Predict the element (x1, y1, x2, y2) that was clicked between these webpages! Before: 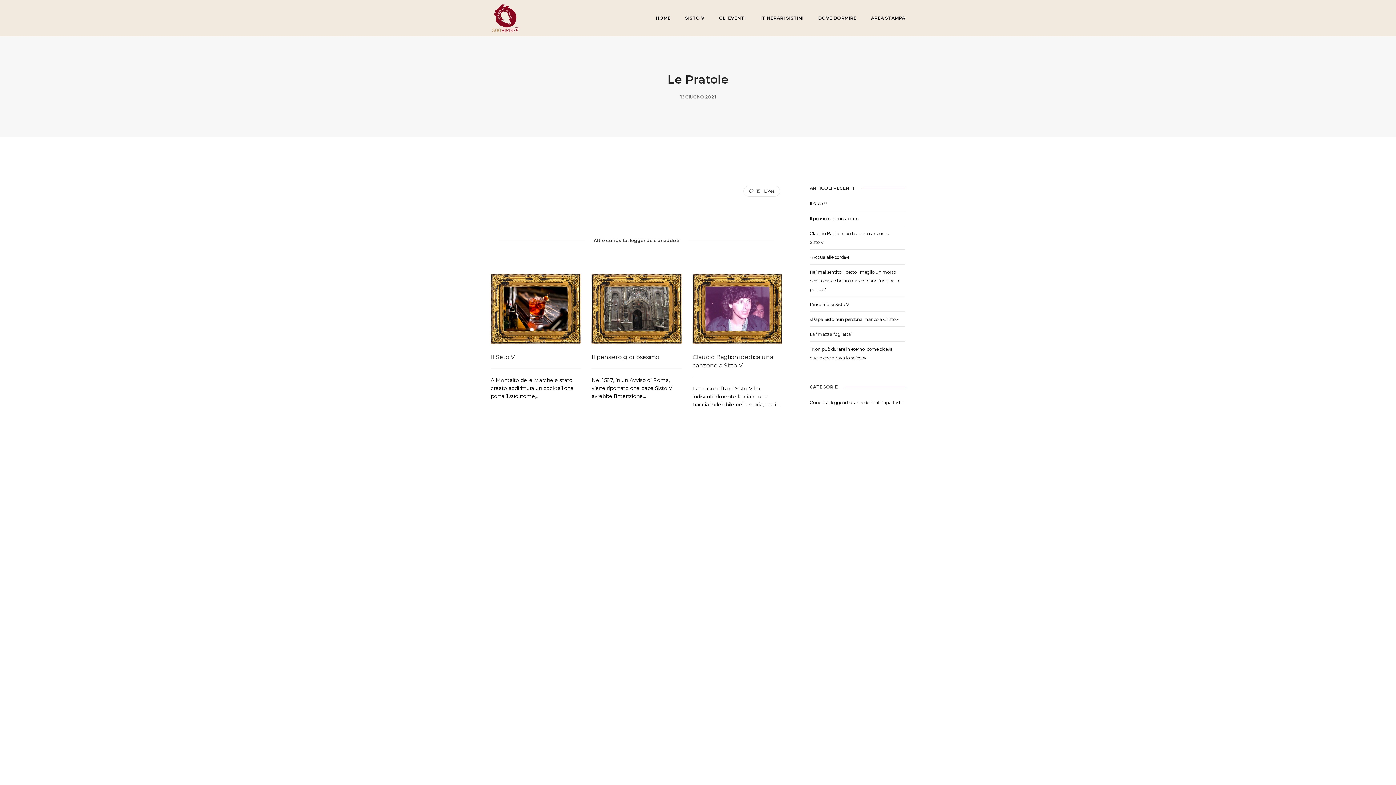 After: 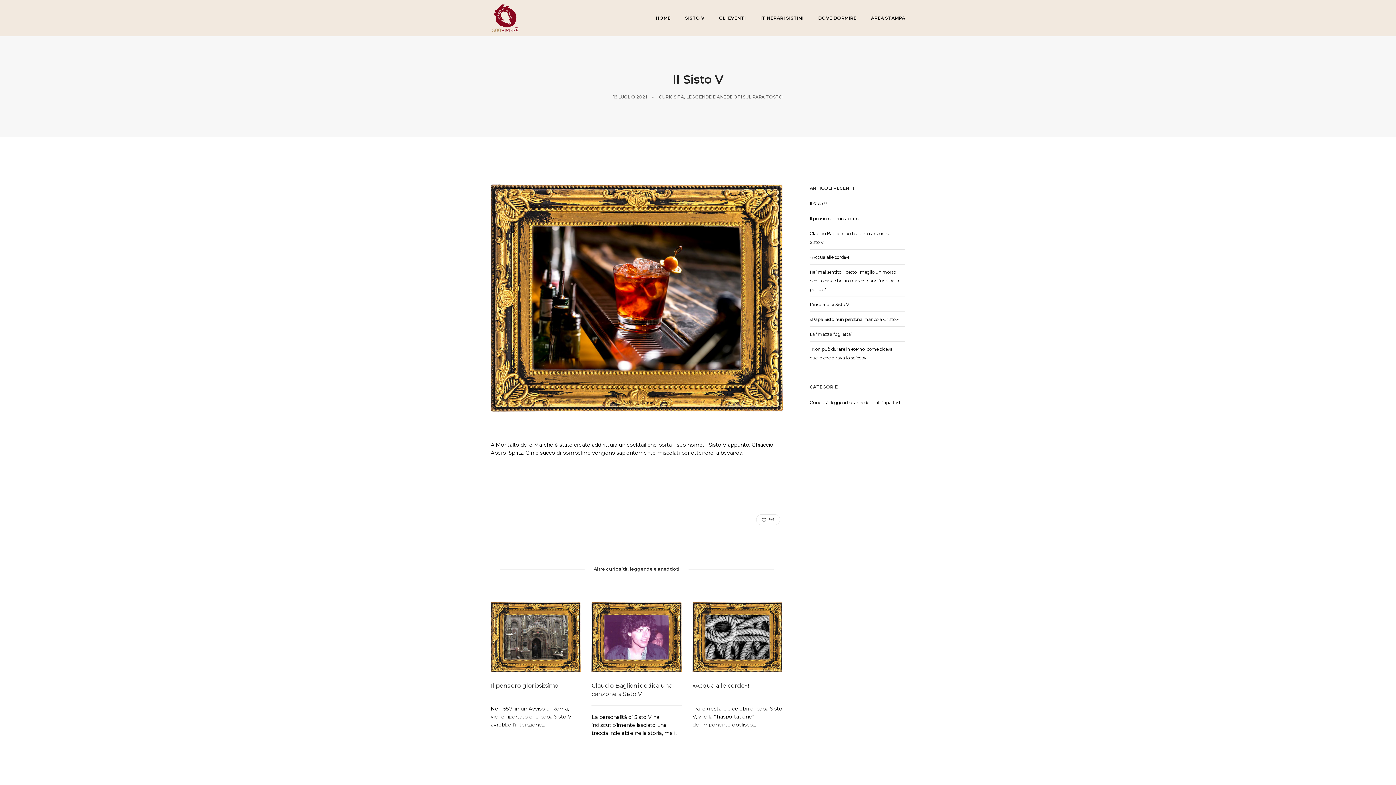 Action: label: Il Sisto V bbox: (490, 353, 580, 361)